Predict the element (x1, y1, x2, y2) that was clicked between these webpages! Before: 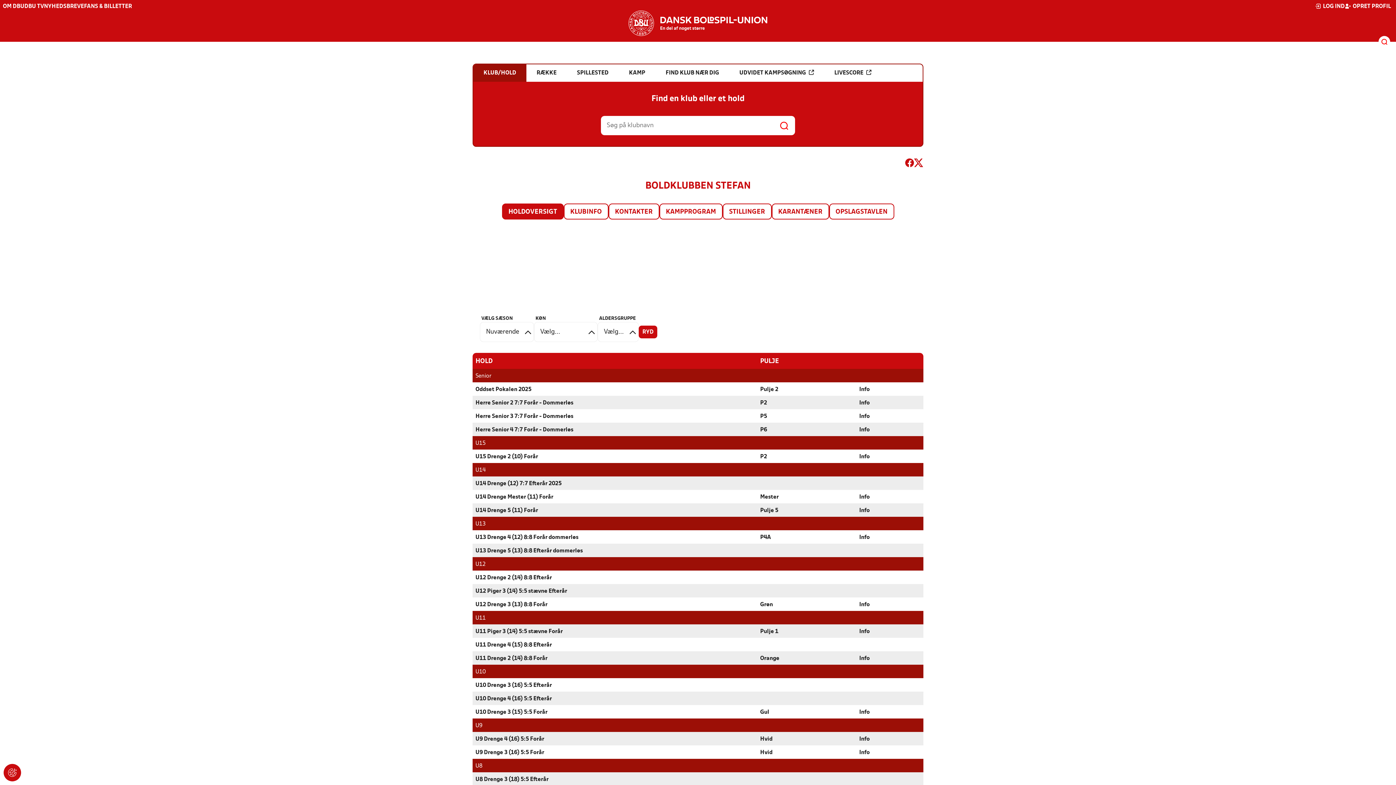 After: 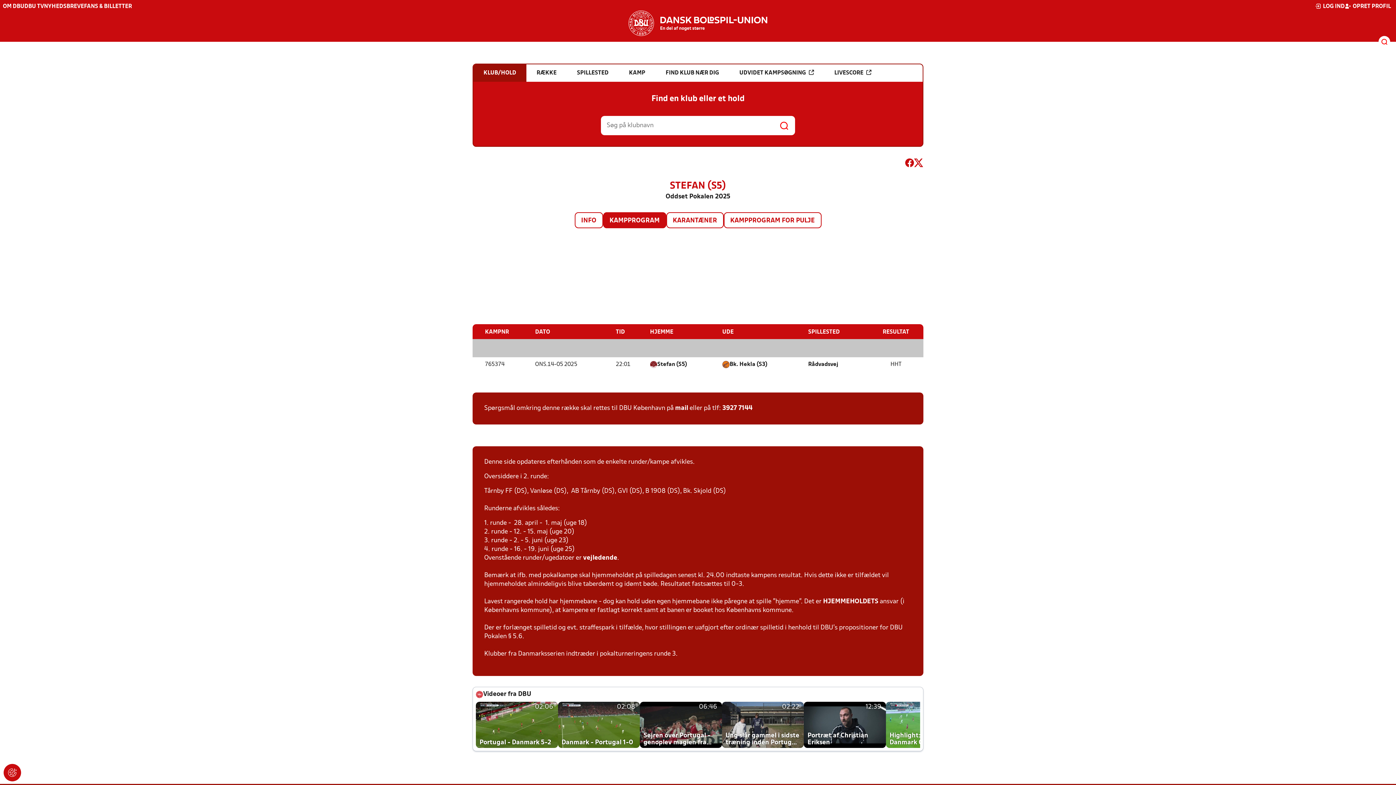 Action: label: Pulje 2 bbox: (760, 386, 778, 393)